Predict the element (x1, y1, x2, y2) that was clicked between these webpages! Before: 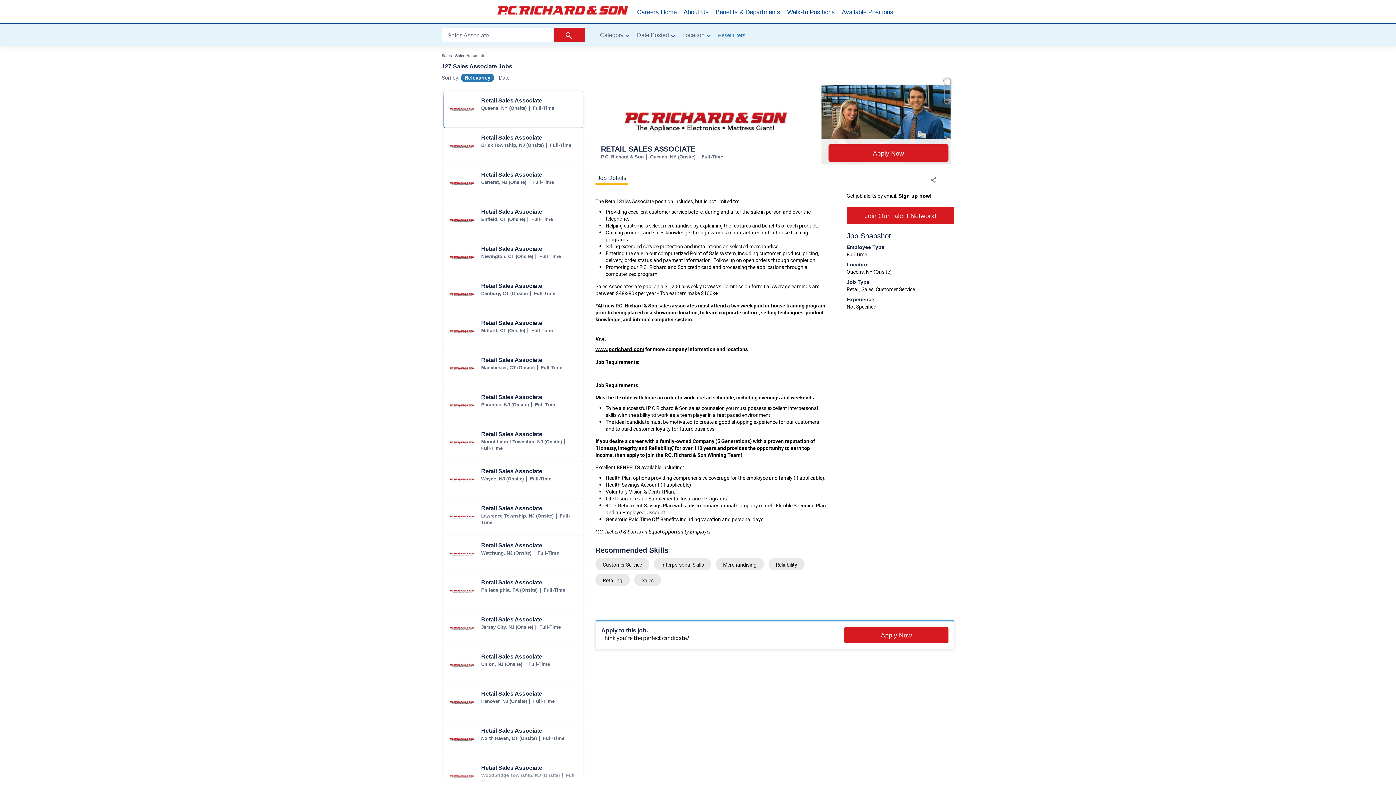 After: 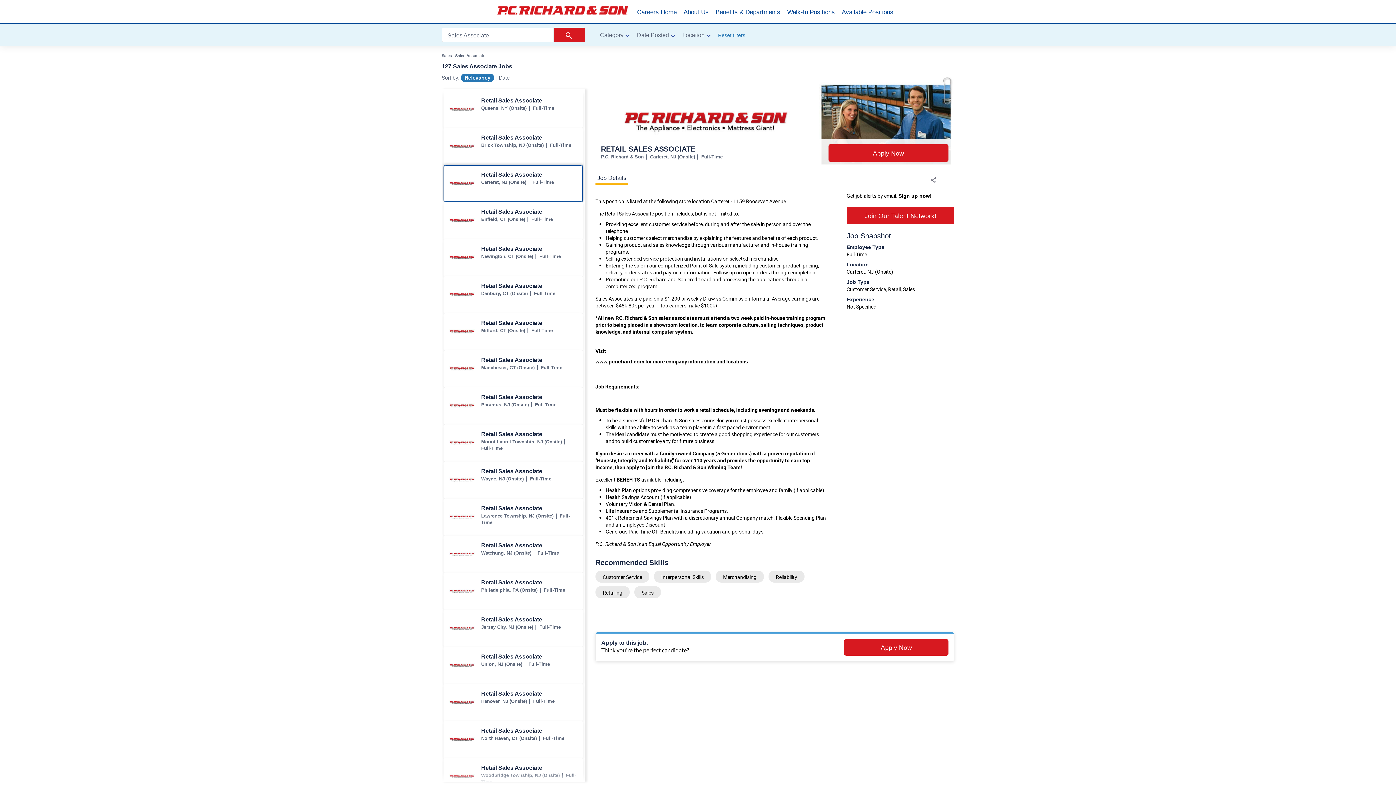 Action: label: Retail Sales Associate jobs in Carteret bbox: (444, 165, 582, 201)